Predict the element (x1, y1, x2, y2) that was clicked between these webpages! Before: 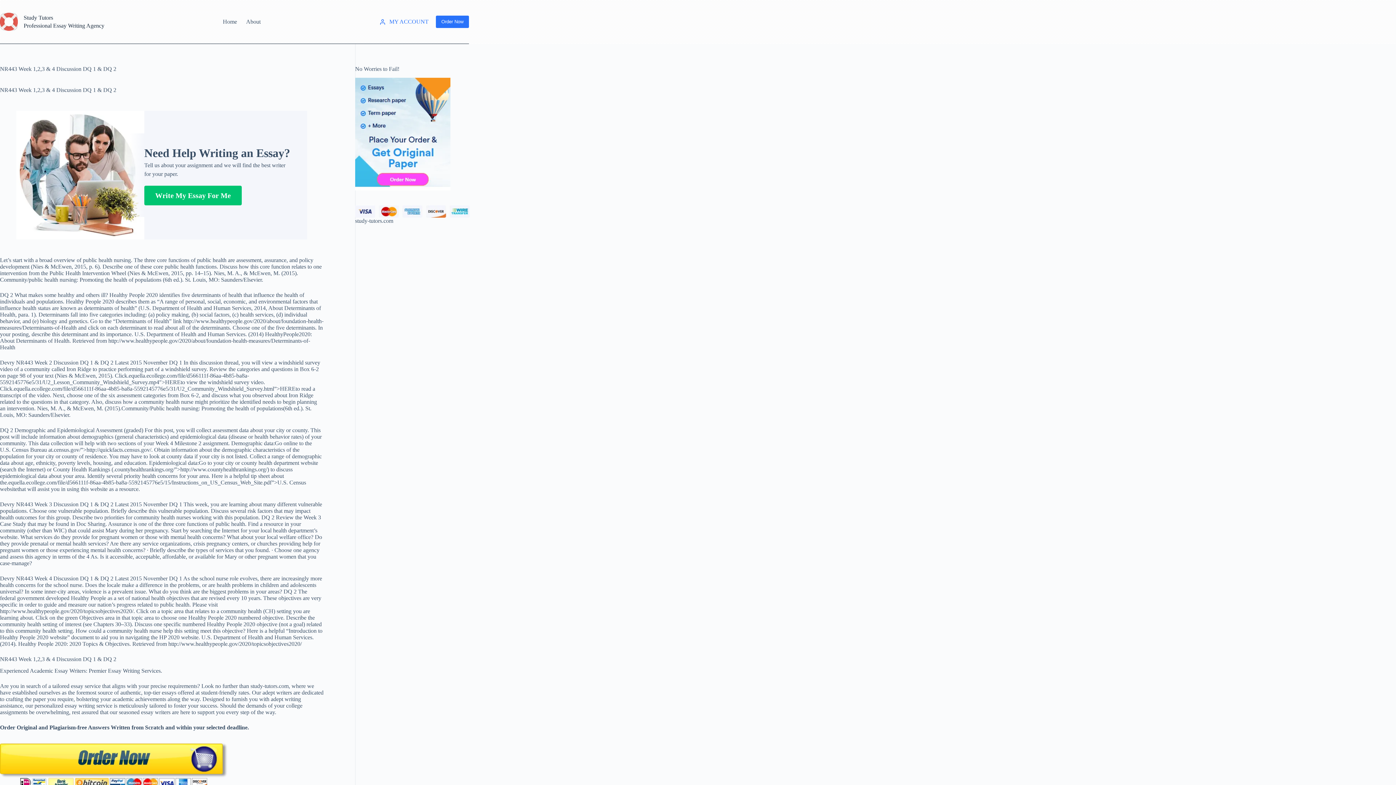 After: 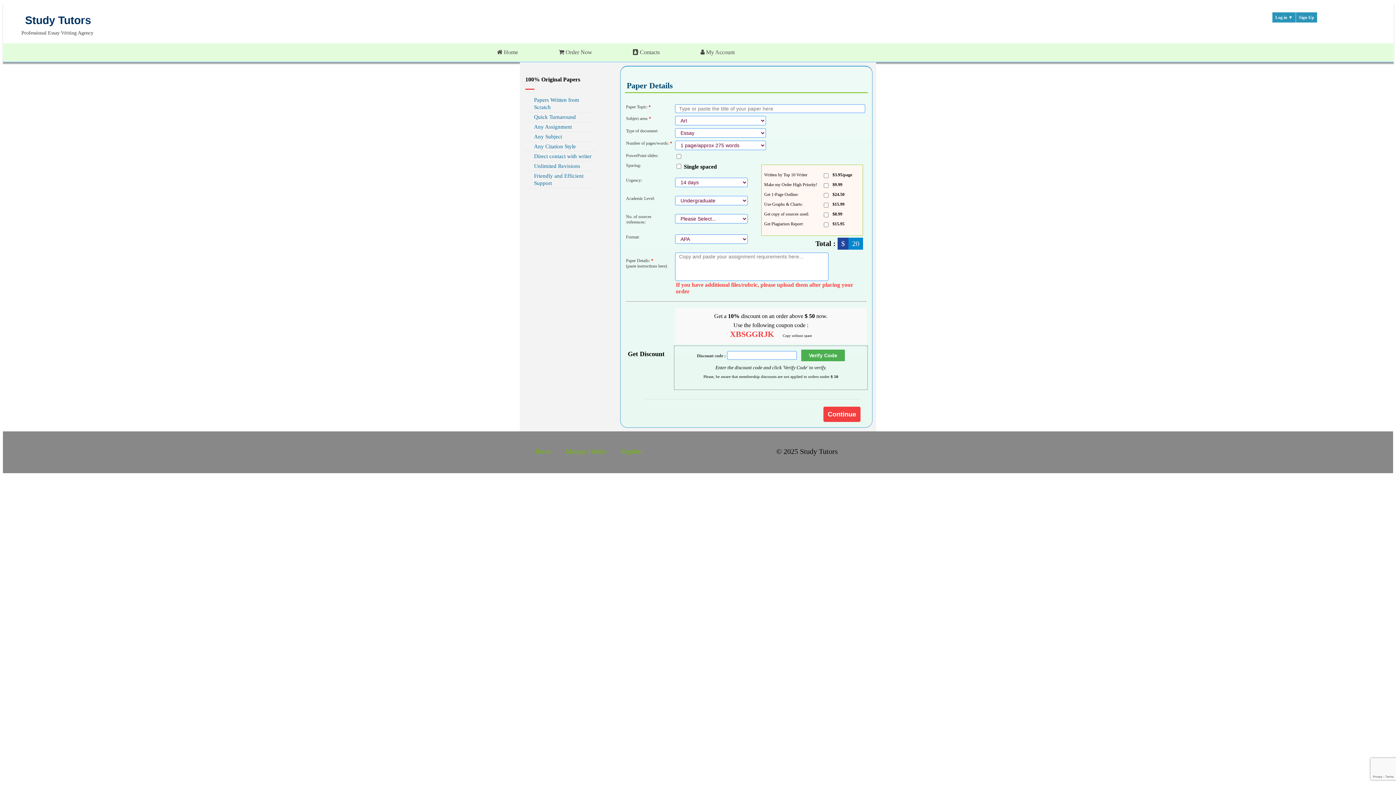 Action: bbox: (355, 130, 450, 136)